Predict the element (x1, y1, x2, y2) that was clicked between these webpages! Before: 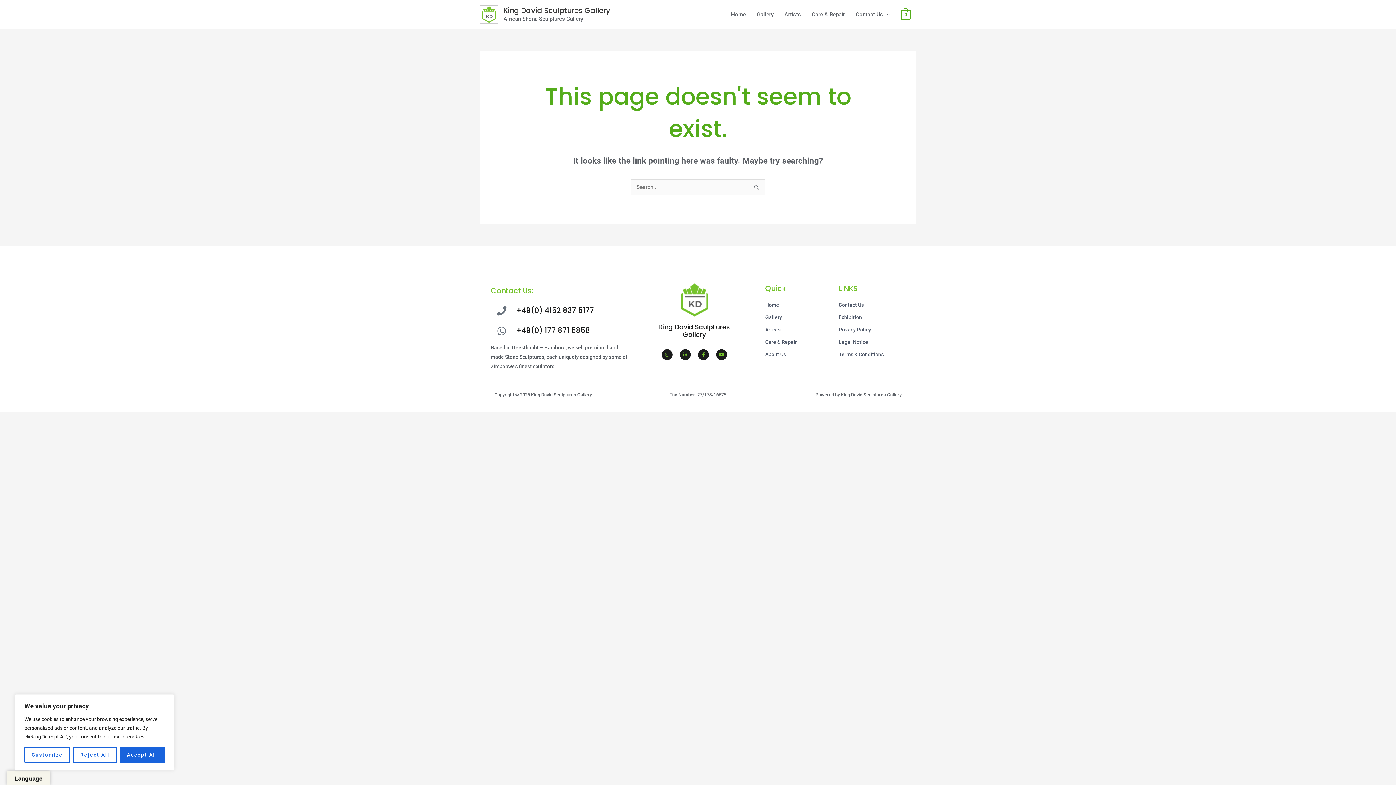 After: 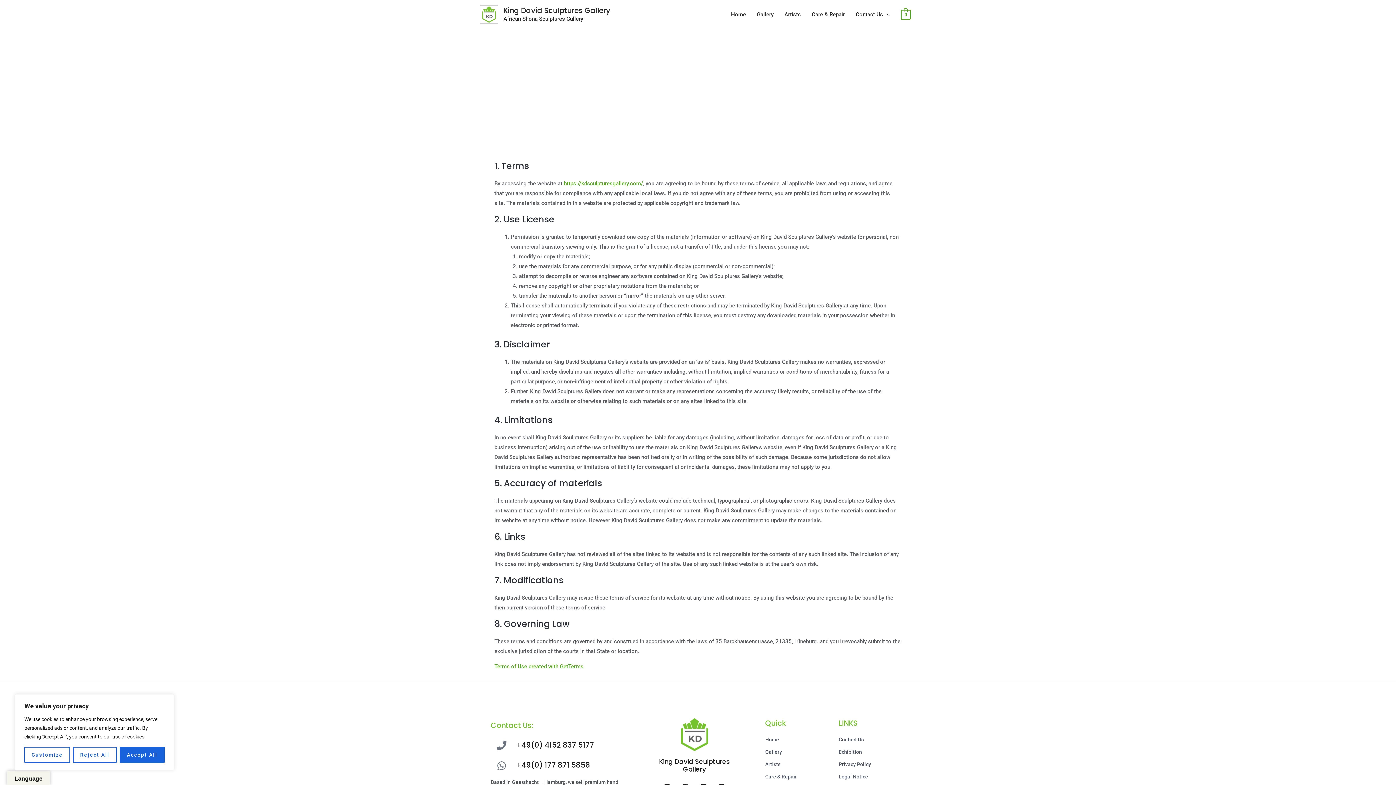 Action: bbox: (838, 349, 899, 359) label: Terms & Conditions